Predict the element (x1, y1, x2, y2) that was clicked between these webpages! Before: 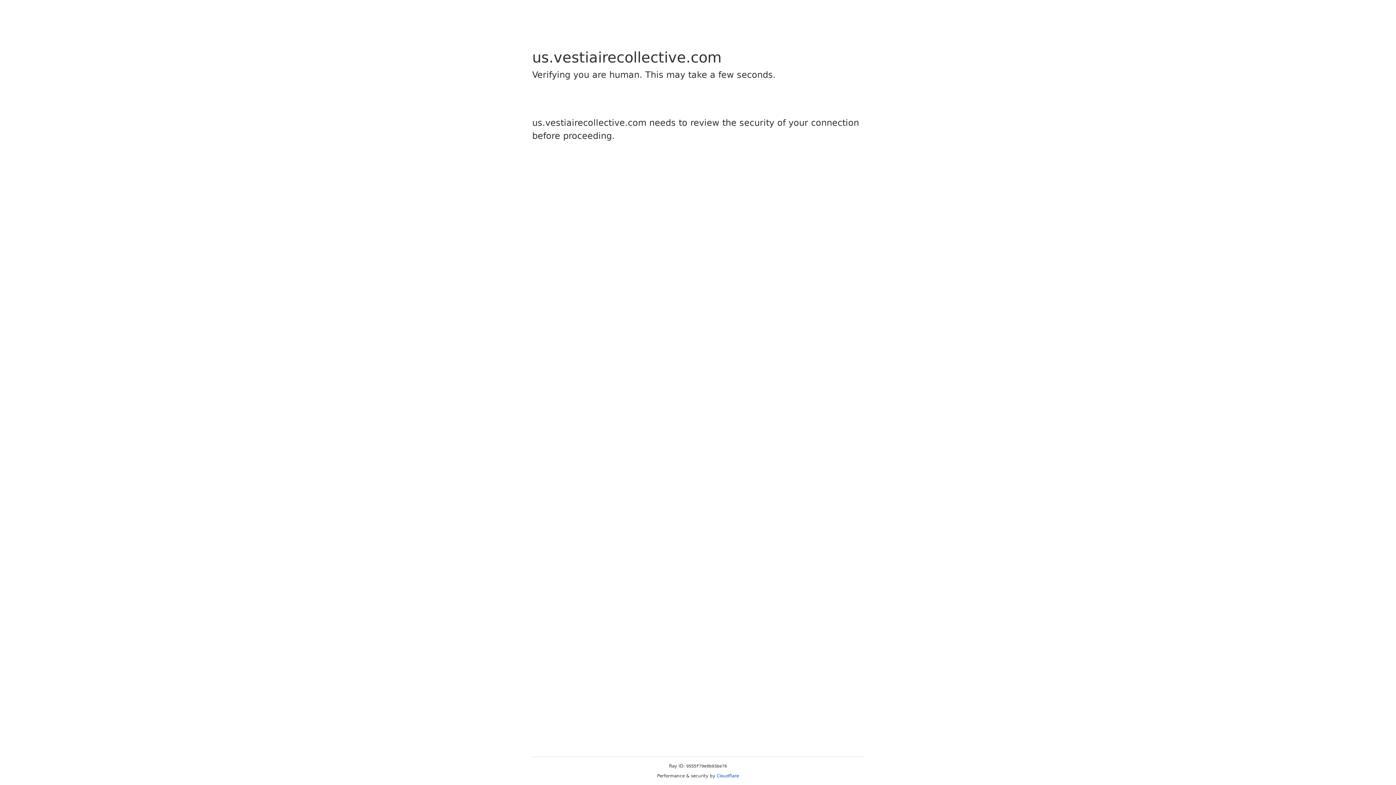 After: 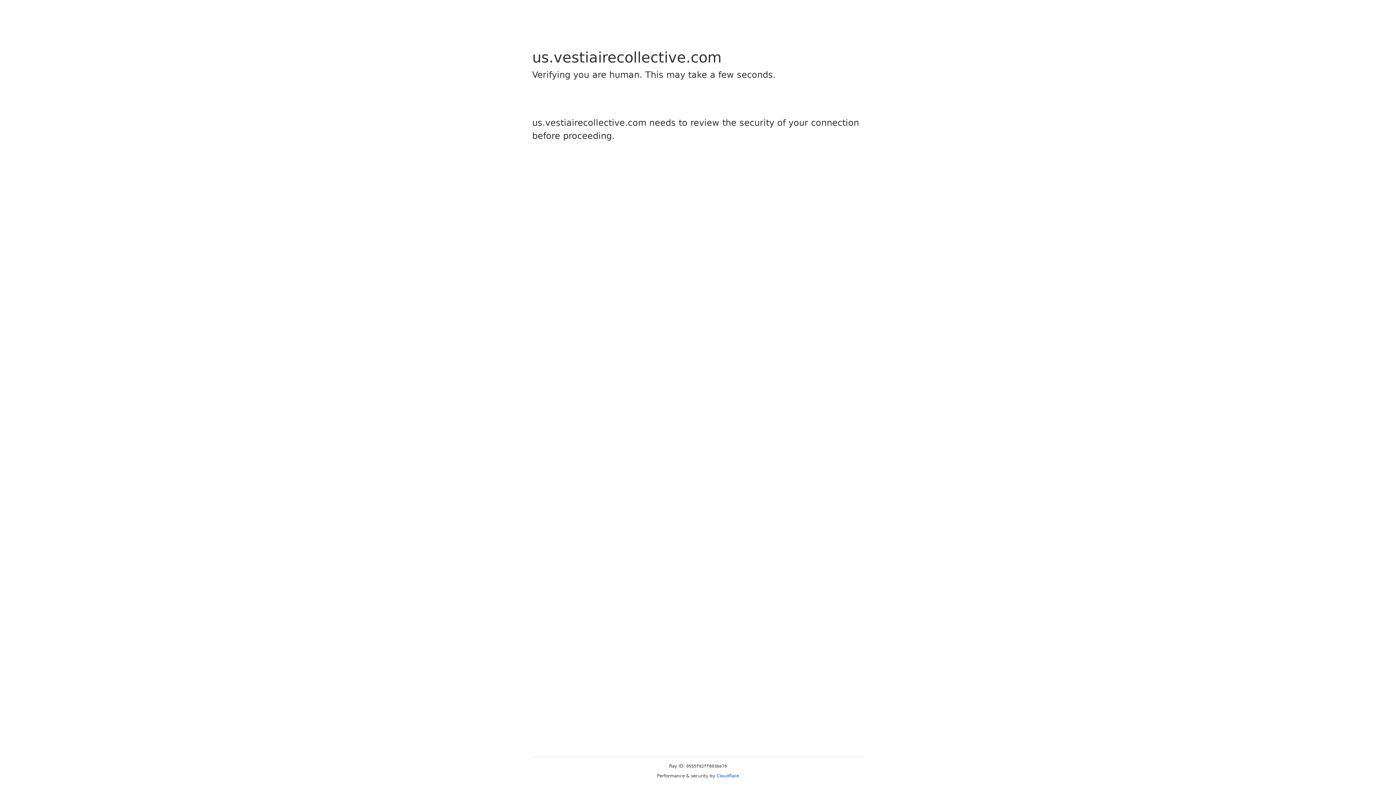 Action: bbox: (716, 773, 739, 778) label: Cloudflare